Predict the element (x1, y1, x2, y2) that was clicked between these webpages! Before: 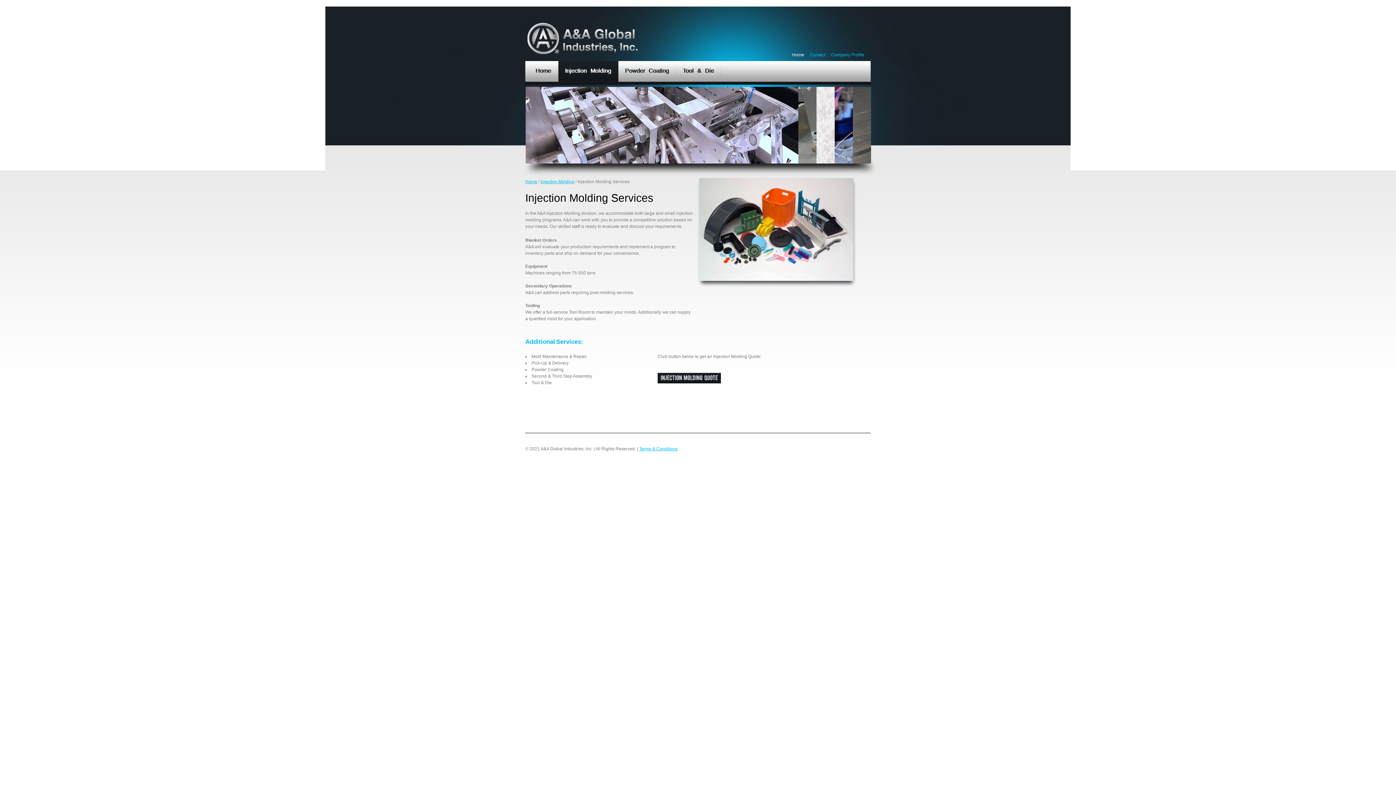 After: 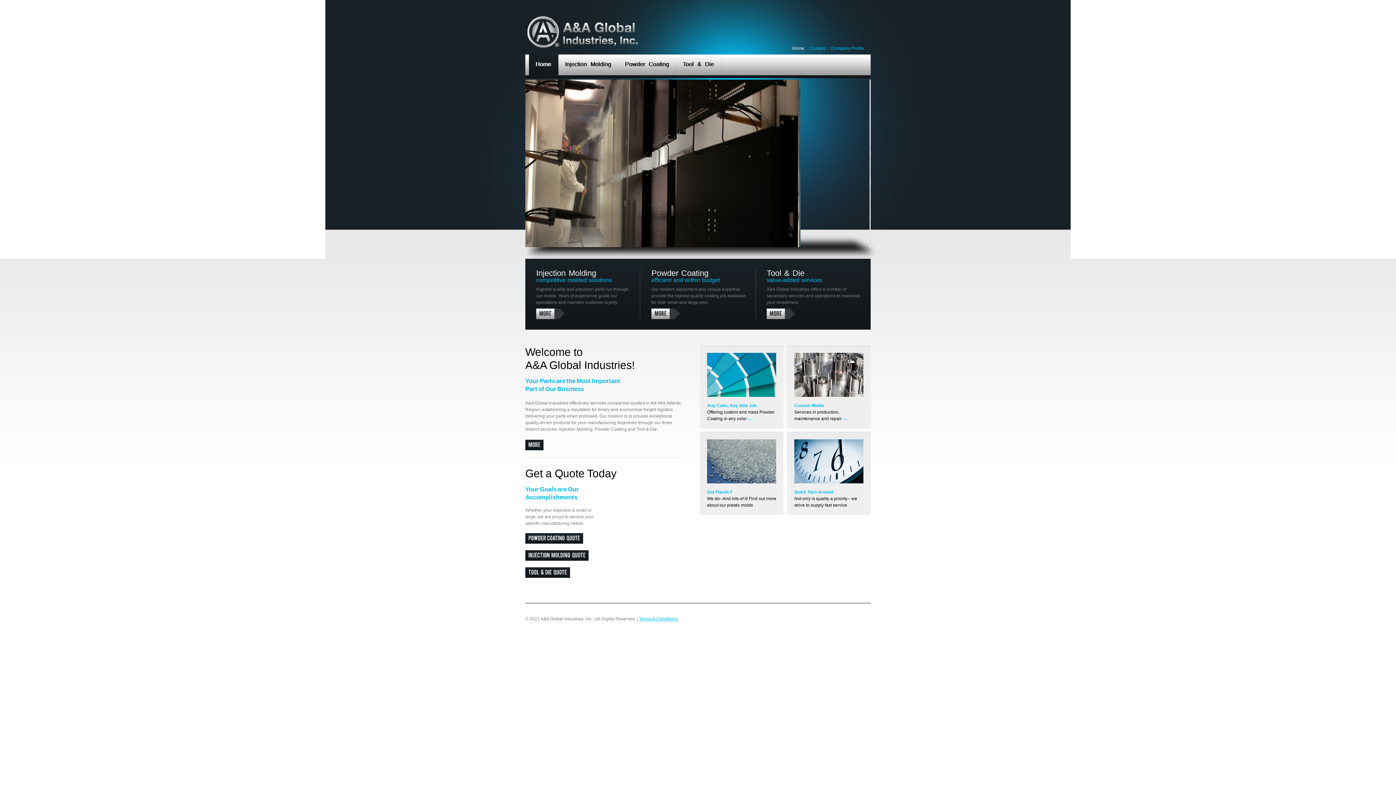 Action: bbox: (524, 18, 887, 58) label: Metal